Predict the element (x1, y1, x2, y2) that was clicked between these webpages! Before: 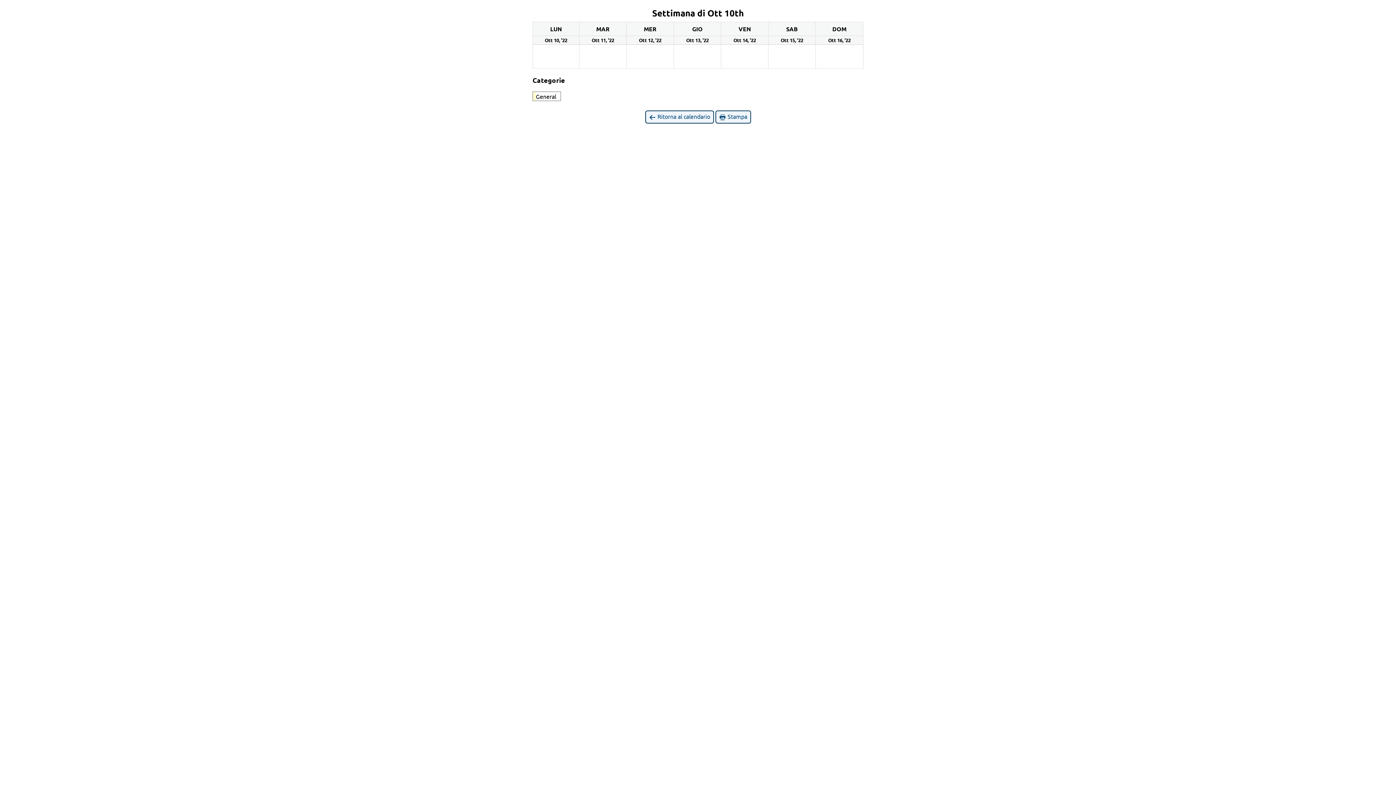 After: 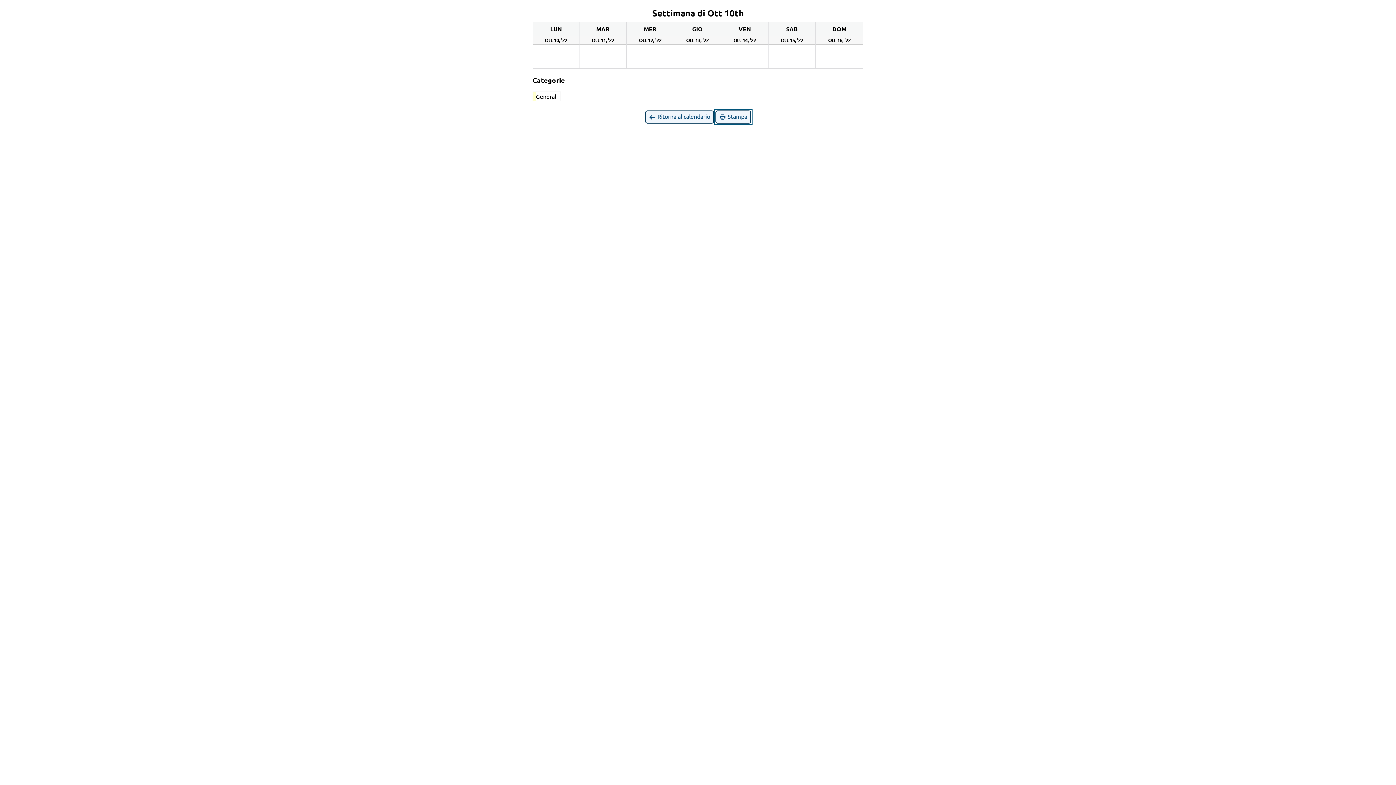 Action: label:  Stampa bbox: (715, 110, 751, 123)